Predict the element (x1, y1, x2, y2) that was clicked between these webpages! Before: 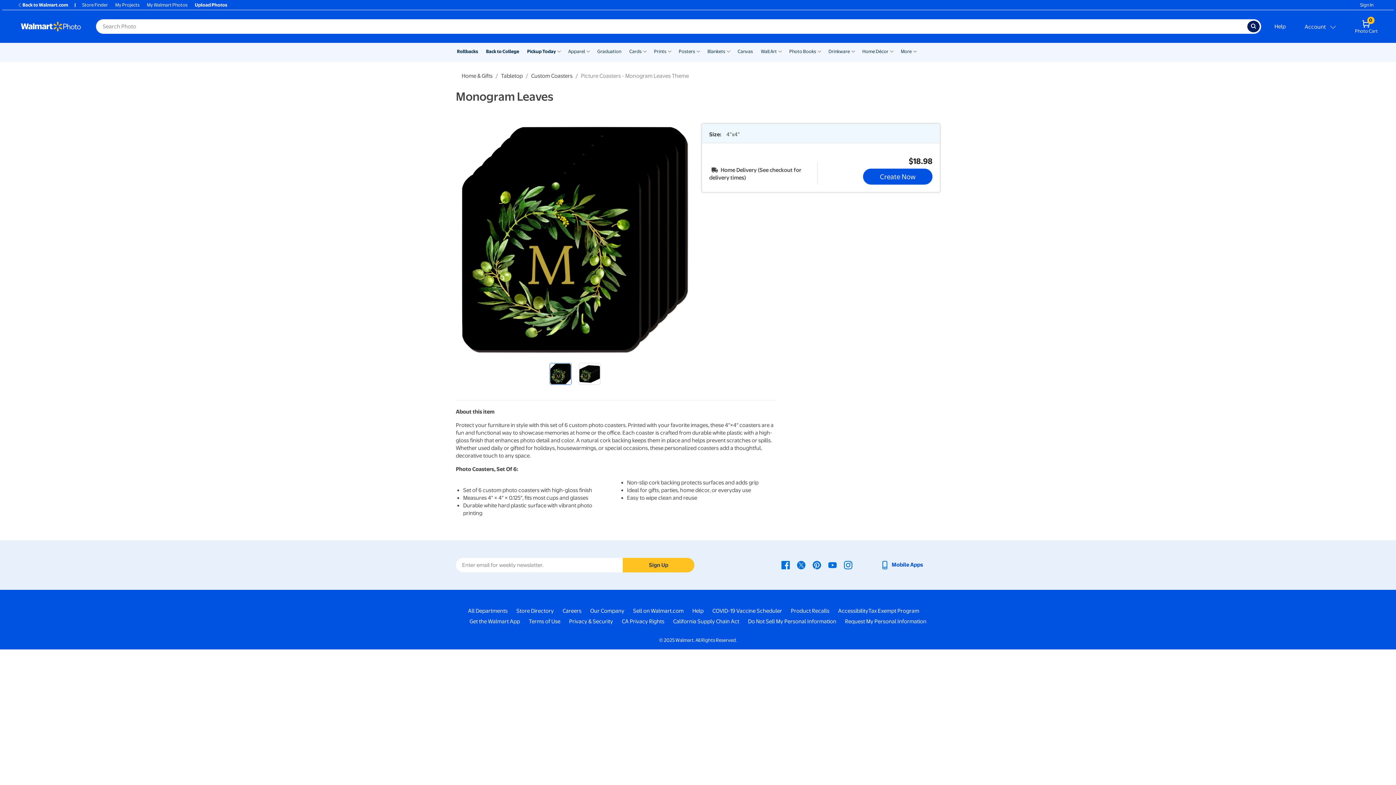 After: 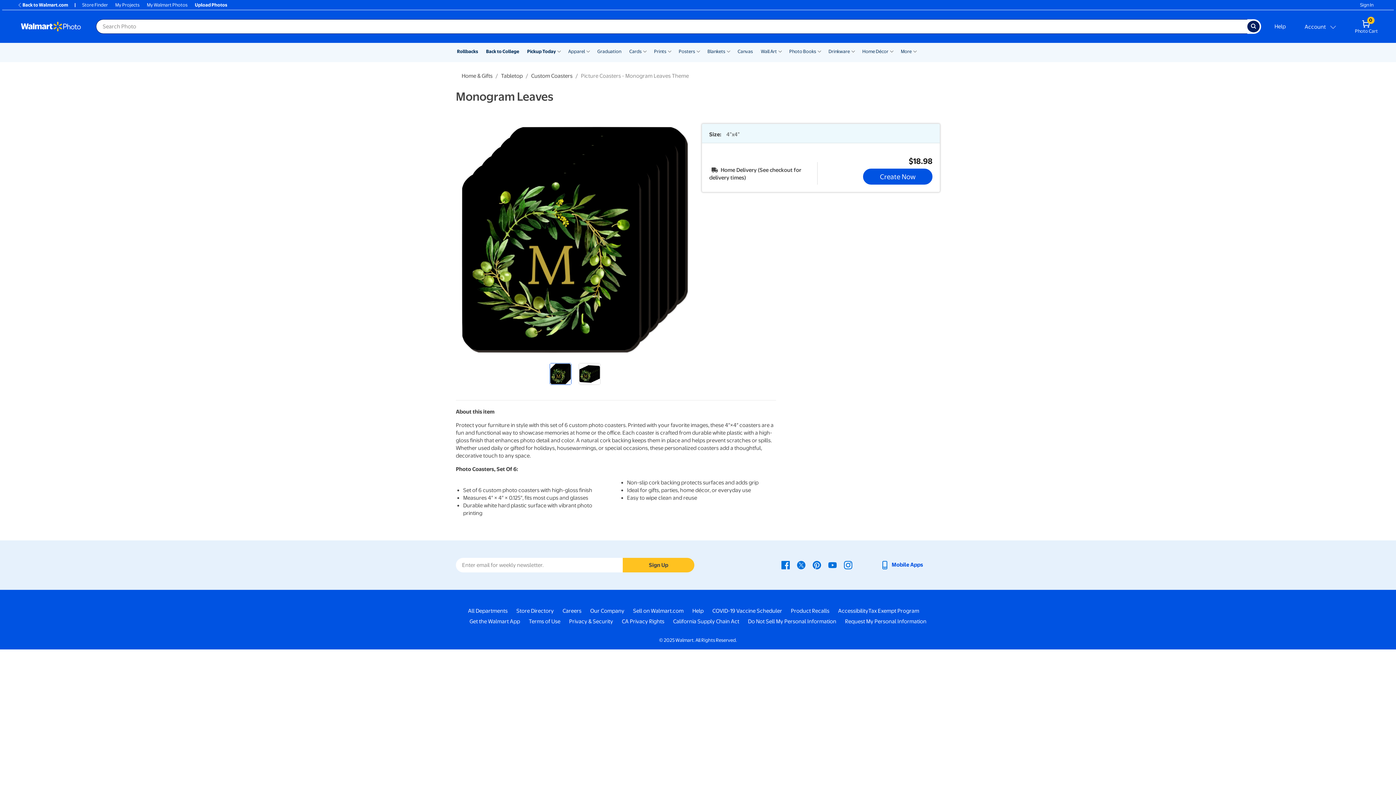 Action: bbox: (1247, 20, 1260, 32)